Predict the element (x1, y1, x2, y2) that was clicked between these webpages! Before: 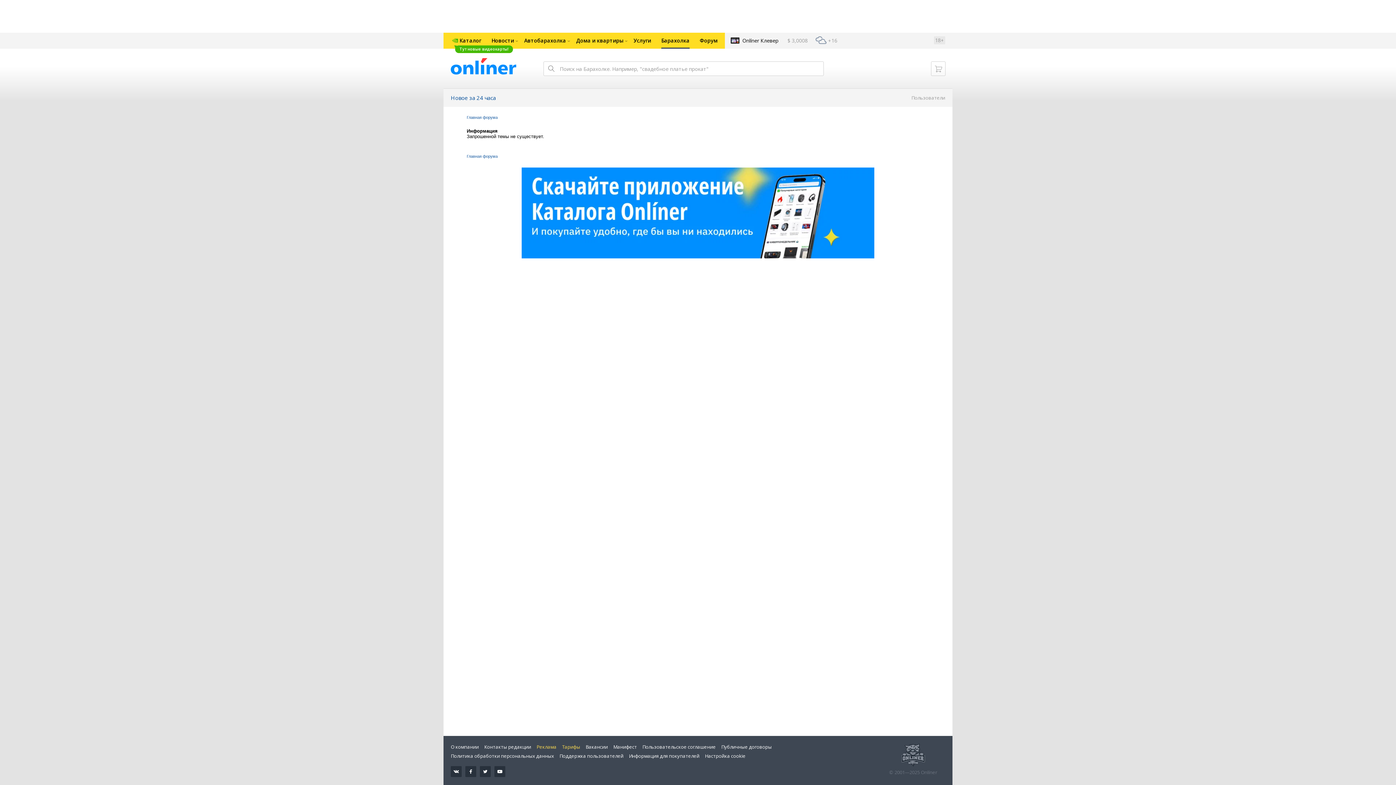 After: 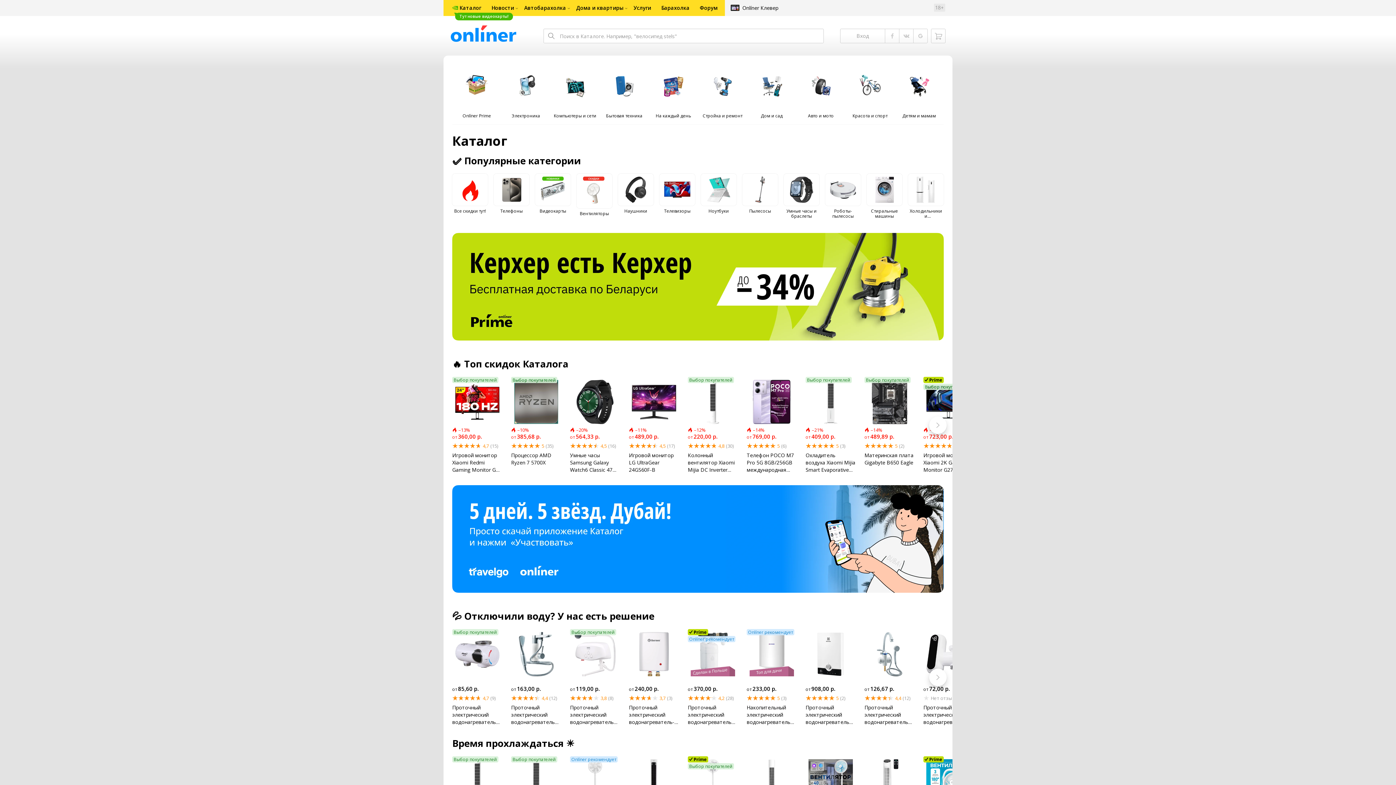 Action: label: Каталог bbox: (452, 32, 486, 48)